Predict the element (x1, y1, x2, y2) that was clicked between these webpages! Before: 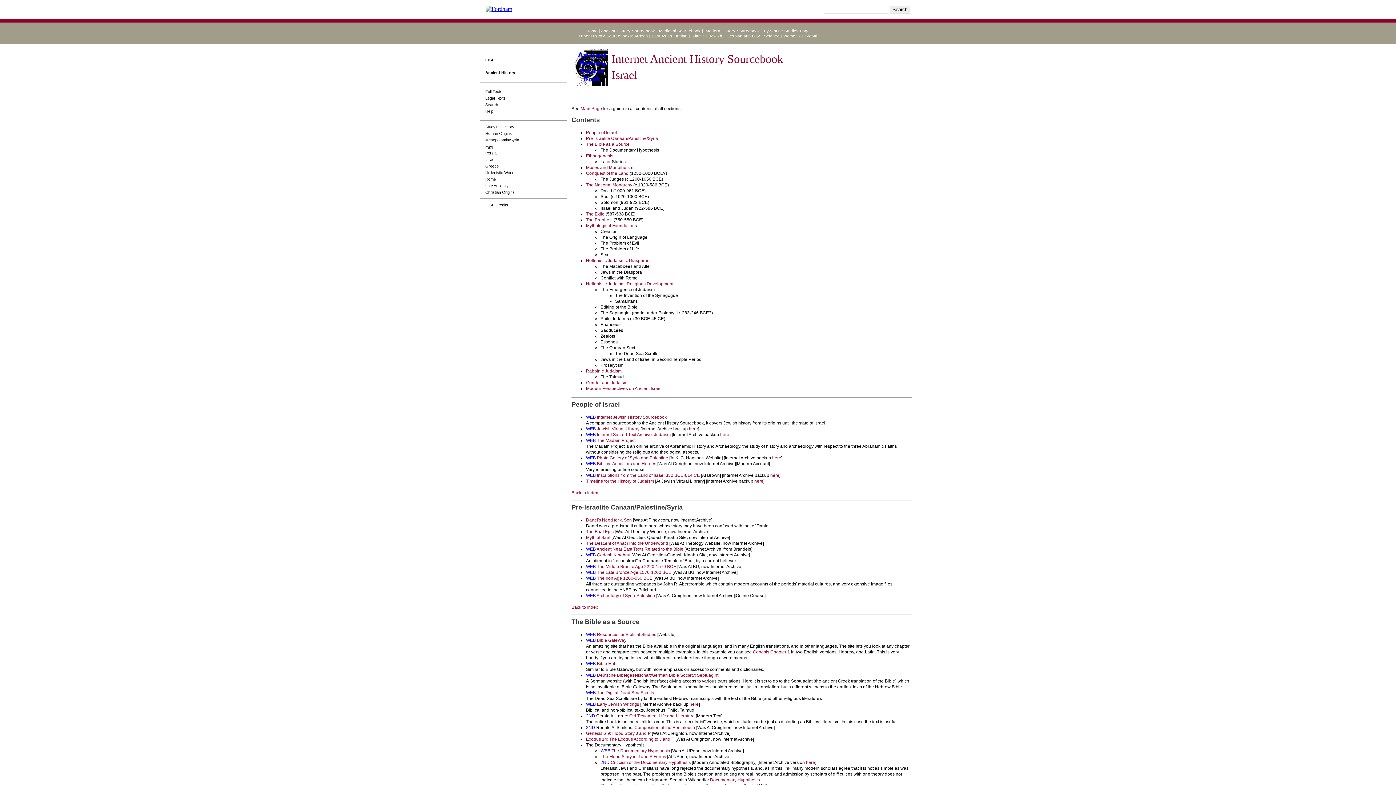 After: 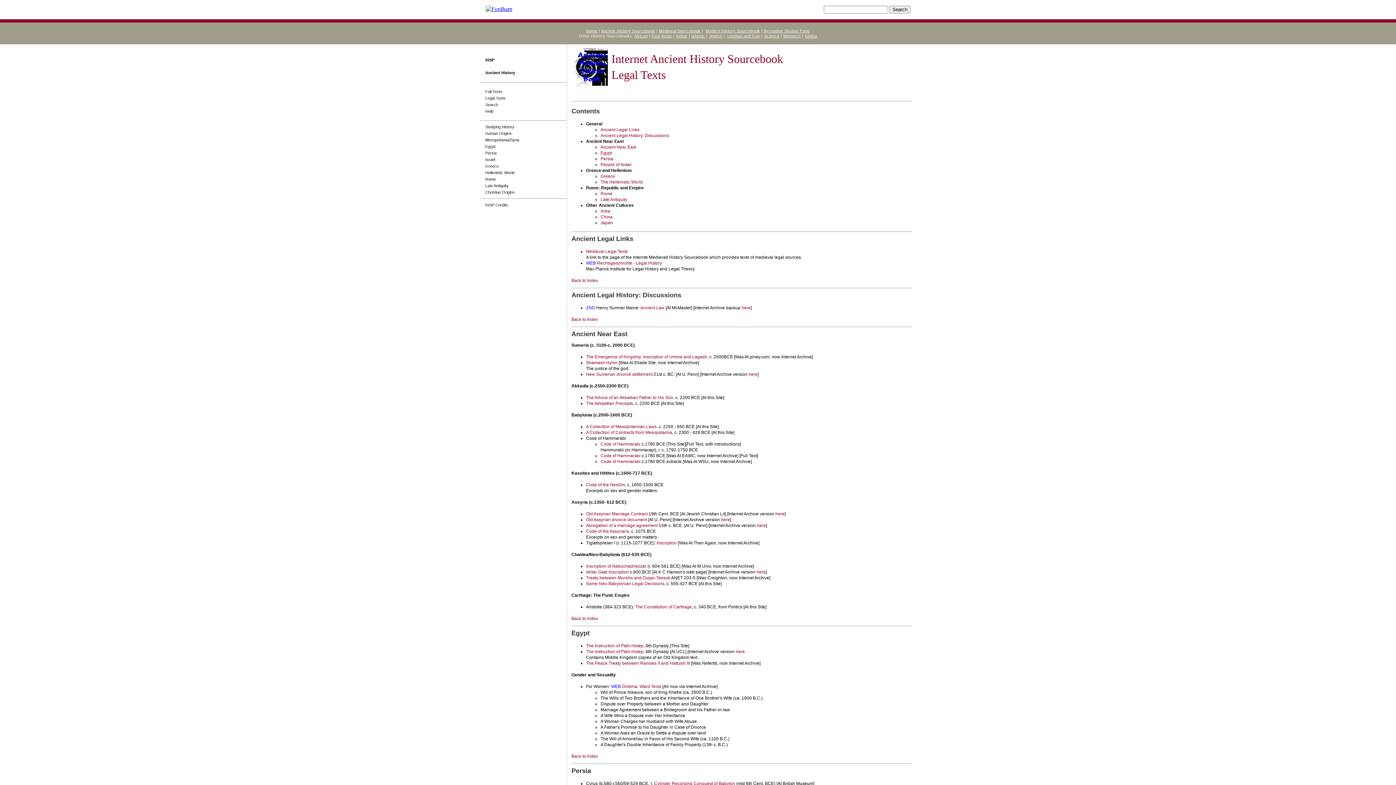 Action: bbox: (480, 94, 566, 101) label: Legal Texts